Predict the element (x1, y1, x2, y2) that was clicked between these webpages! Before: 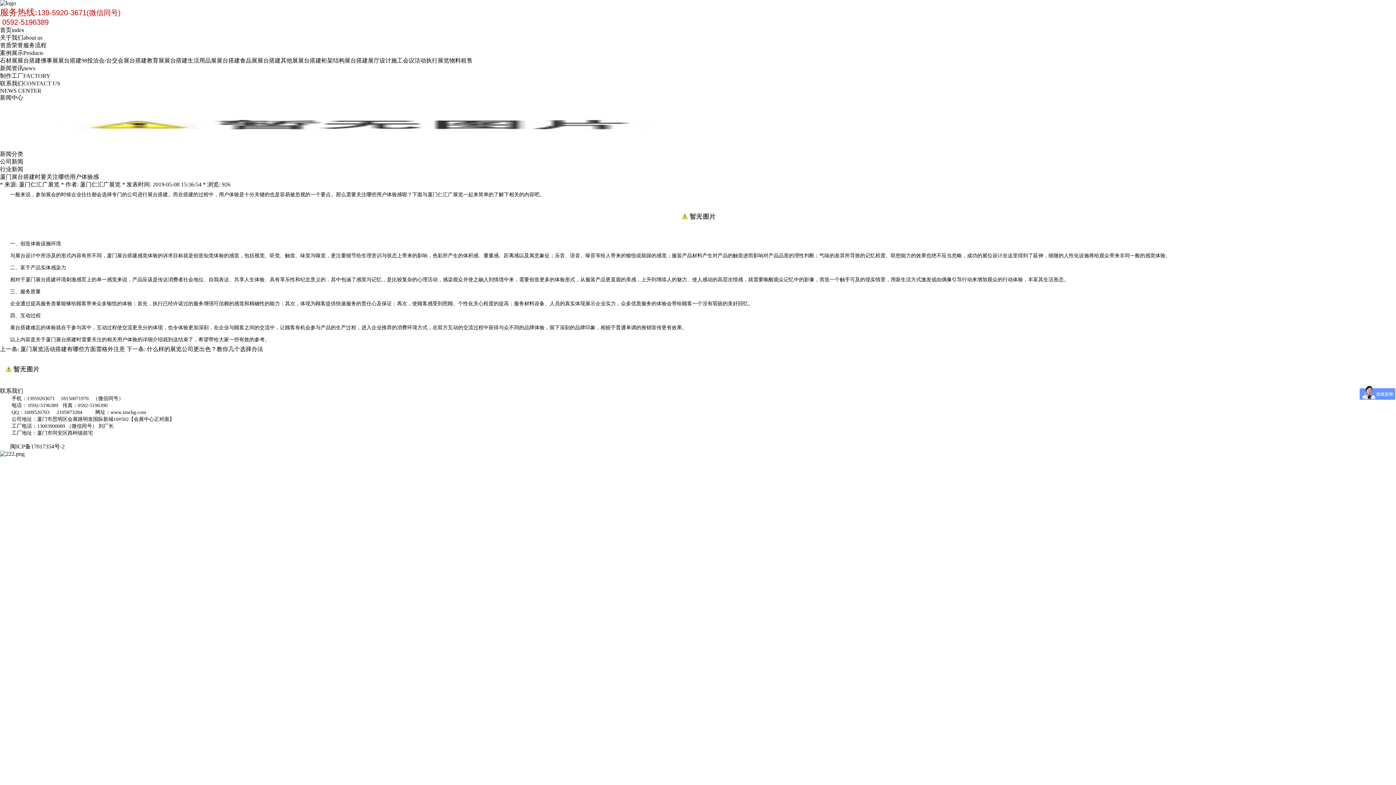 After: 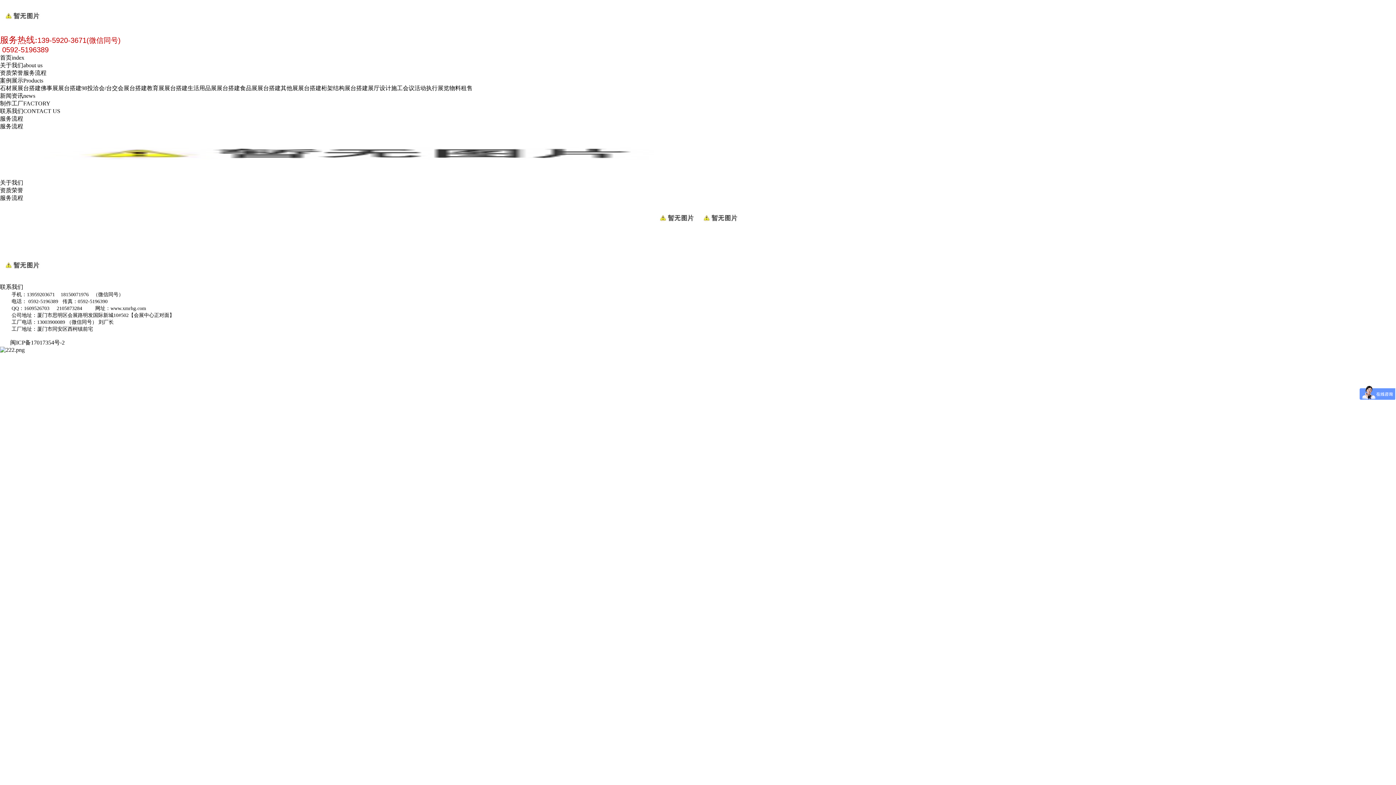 Action: bbox: (23, 42, 46, 48) label: 服务流程